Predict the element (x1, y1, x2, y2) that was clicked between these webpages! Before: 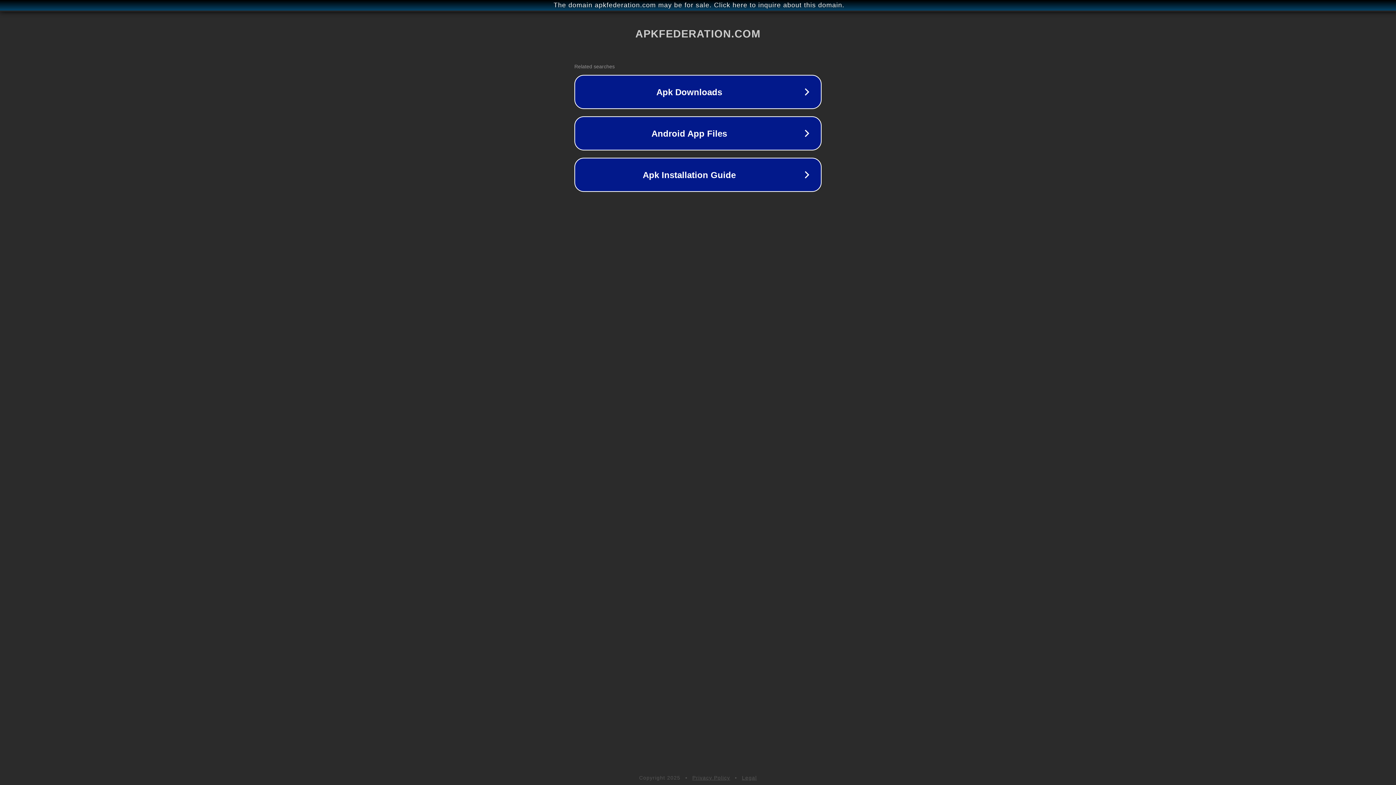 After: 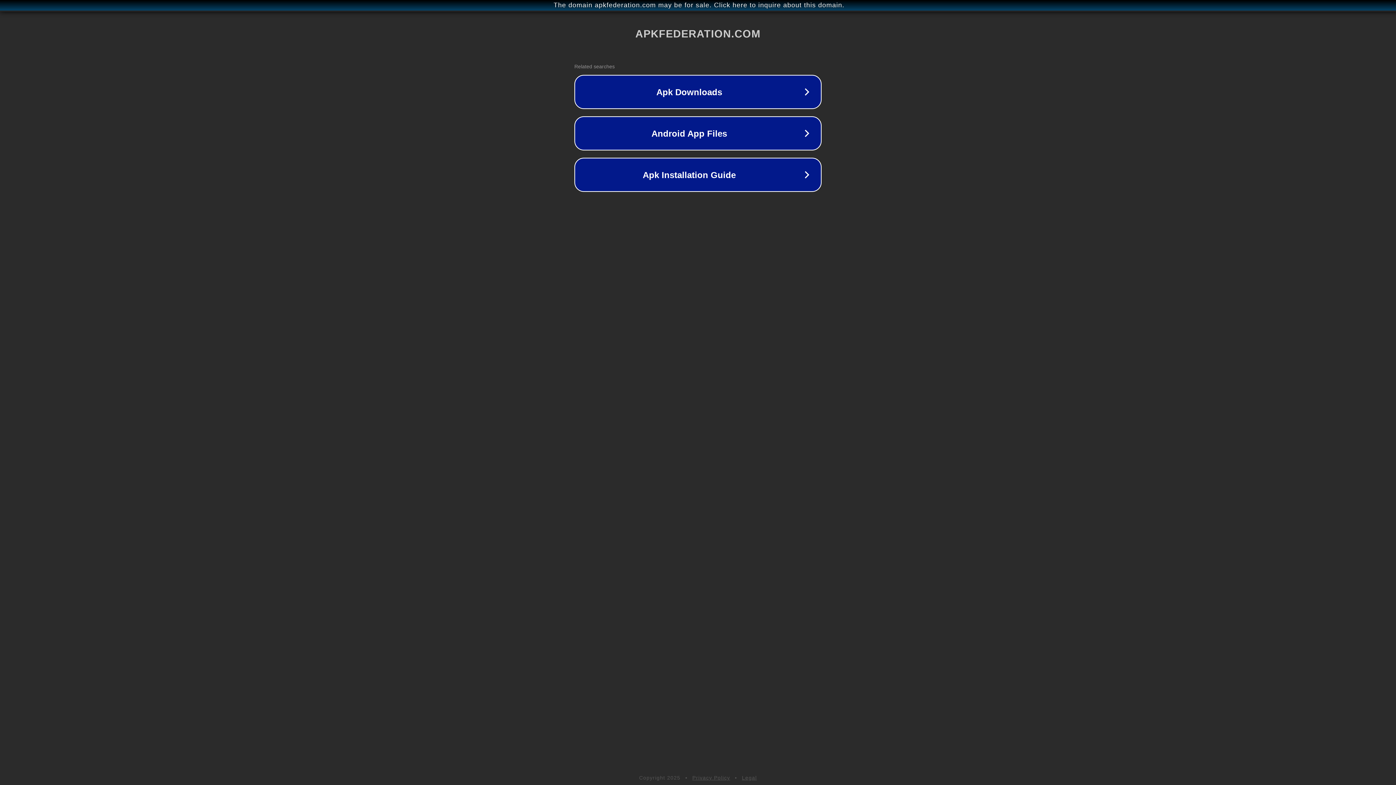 Action: label: Privacy Policy bbox: (692, 775, 730, 781)